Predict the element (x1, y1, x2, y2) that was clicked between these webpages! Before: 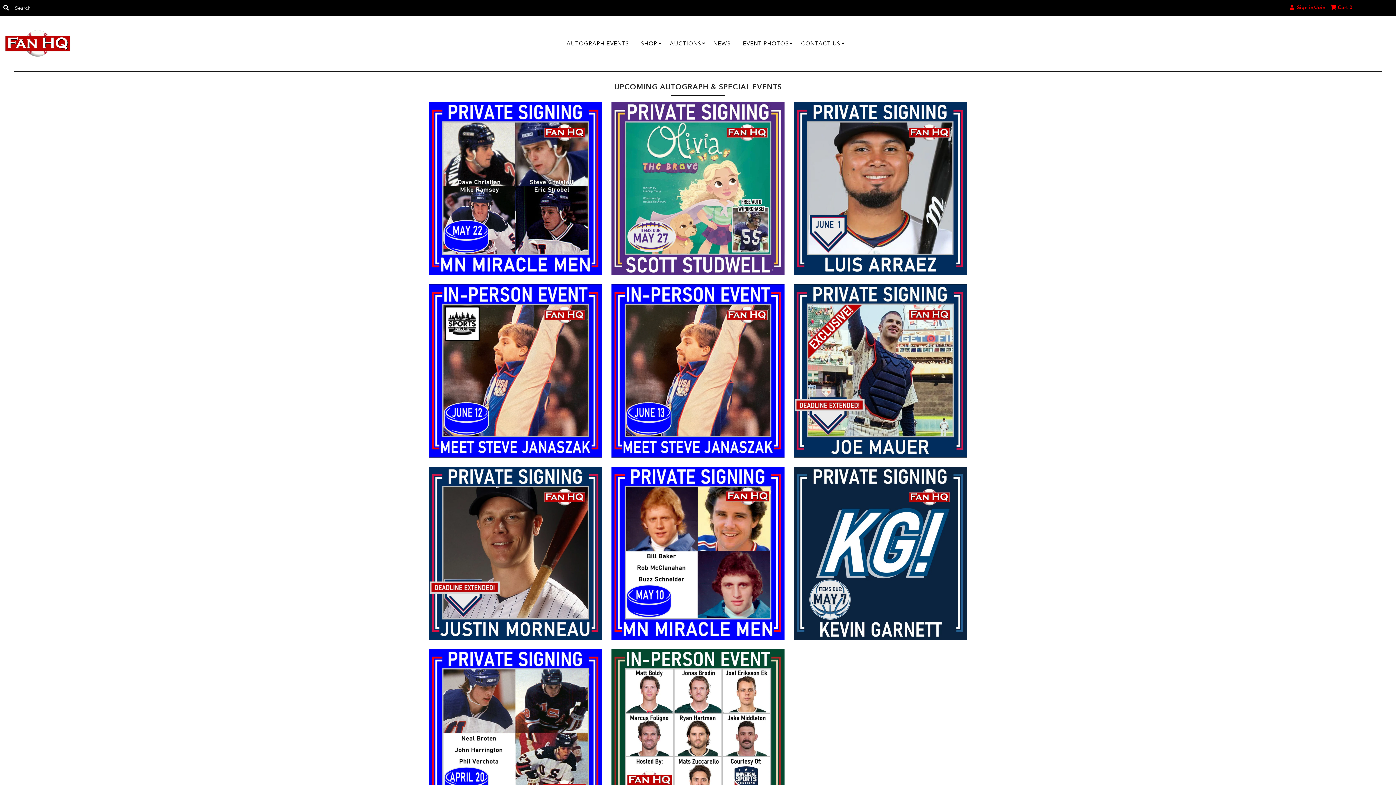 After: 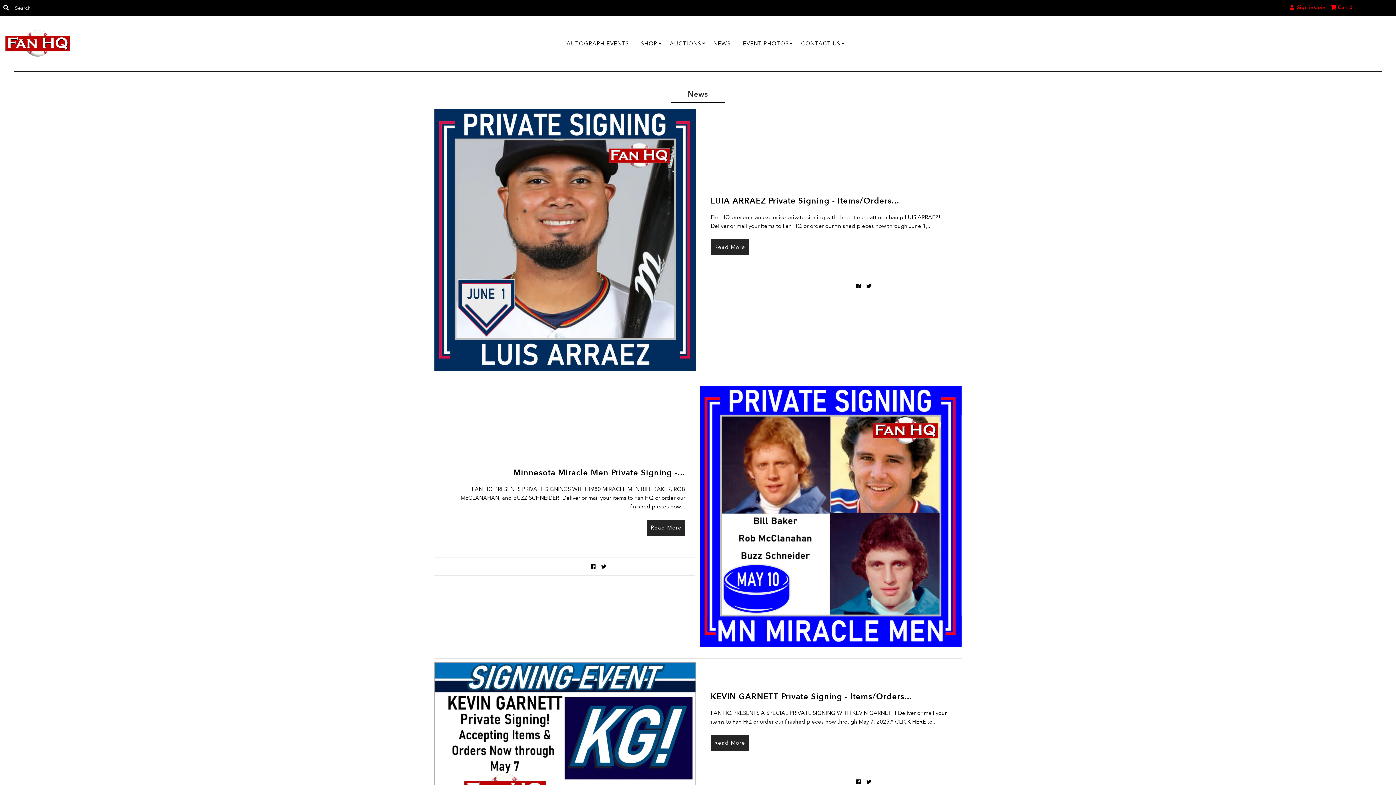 Action: bbox: (708, 33, 736, 53) label: NEWS